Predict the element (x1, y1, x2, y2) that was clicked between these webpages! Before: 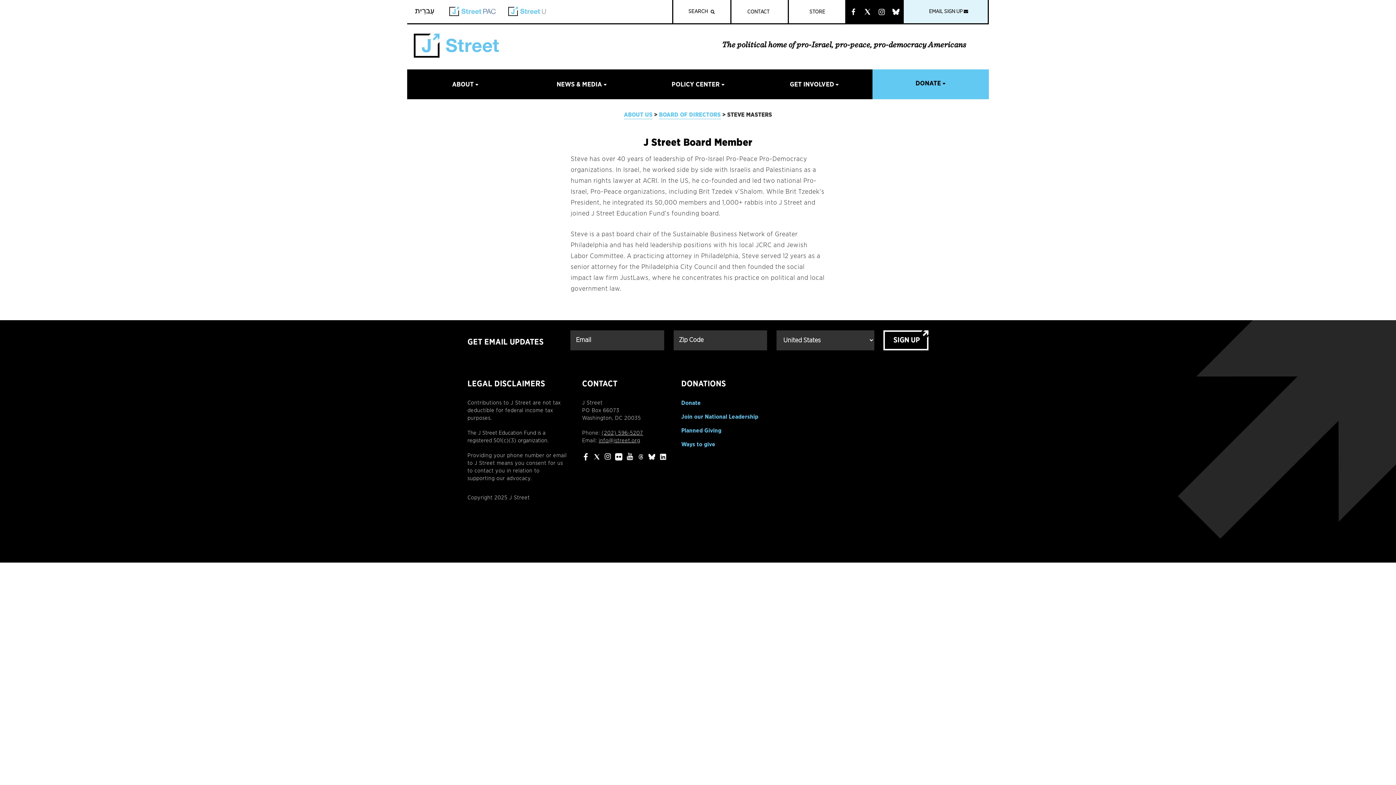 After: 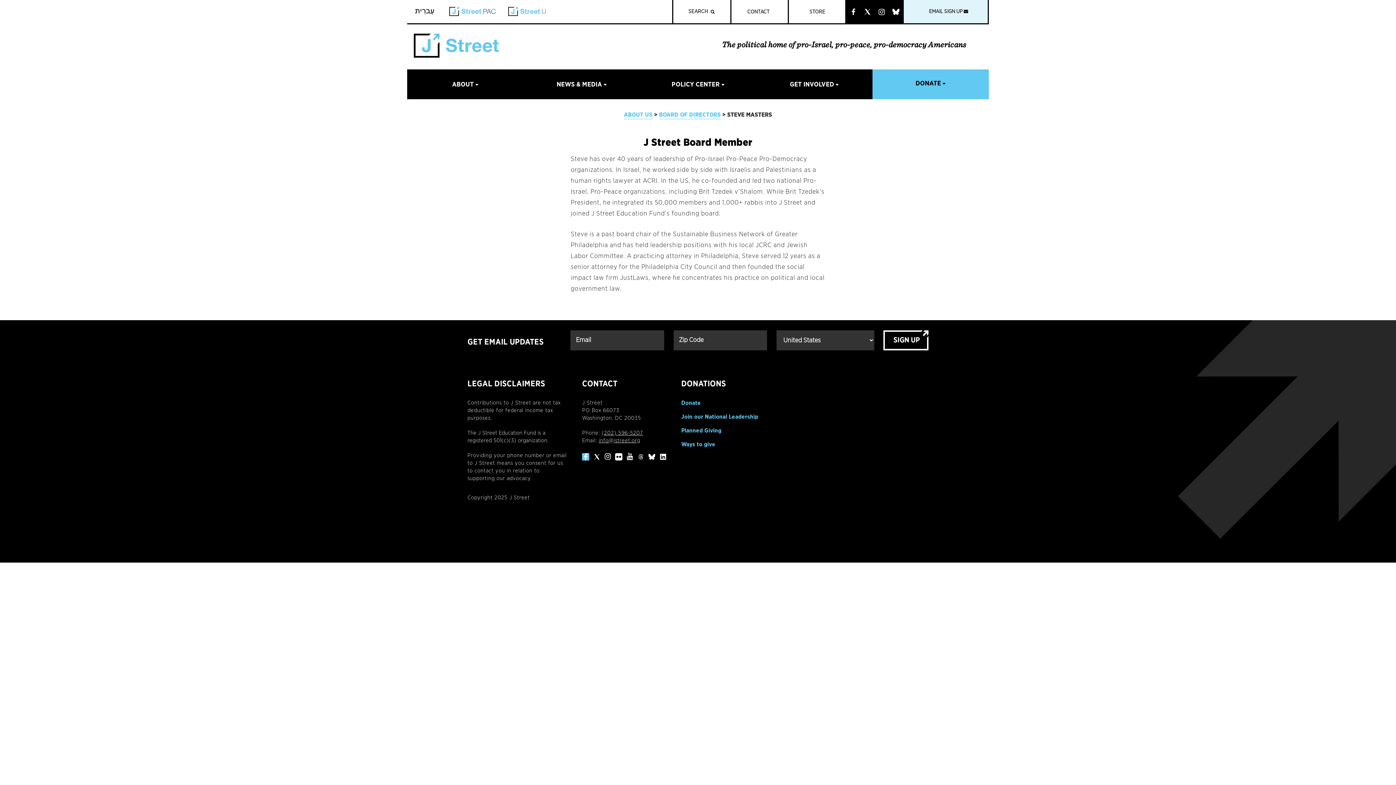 Action: bbox: (582, 453, 589, 460)